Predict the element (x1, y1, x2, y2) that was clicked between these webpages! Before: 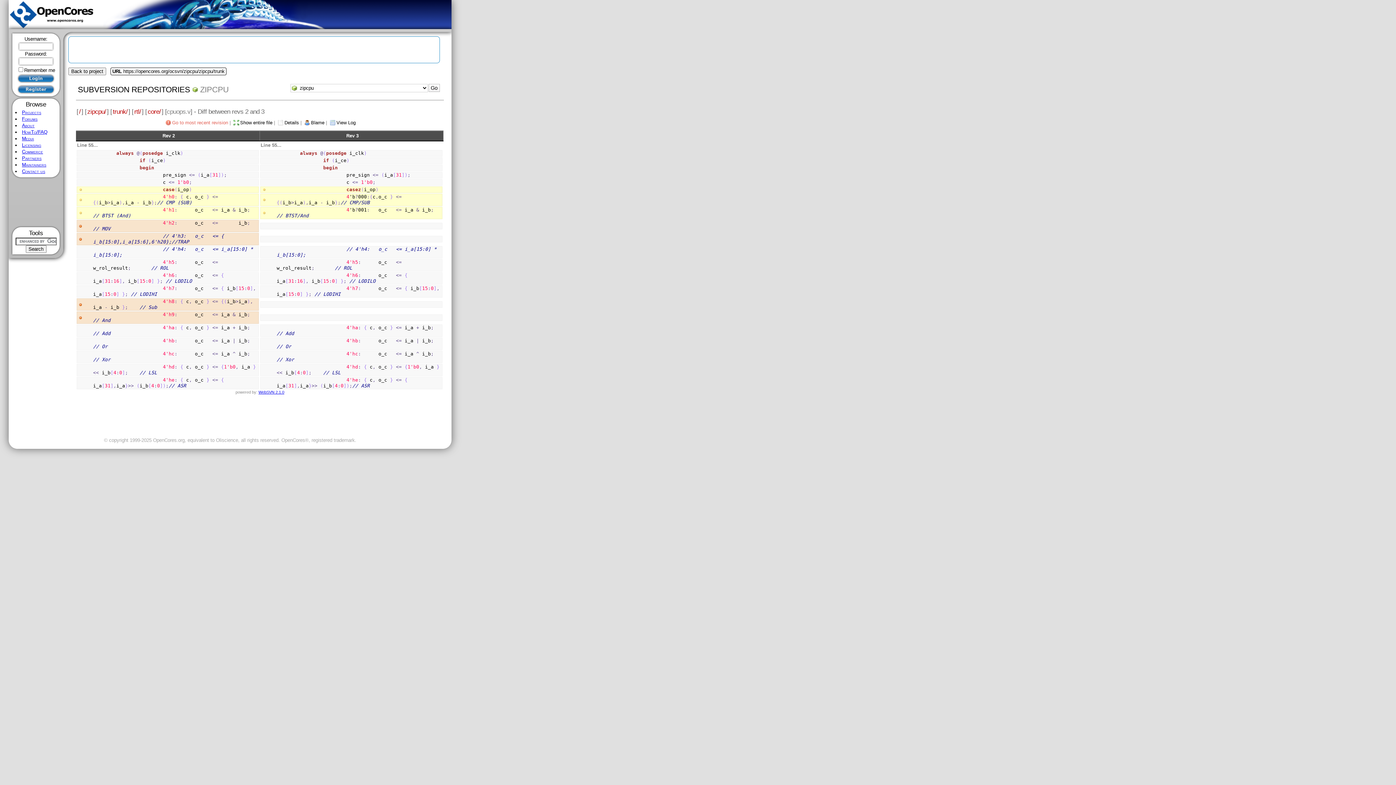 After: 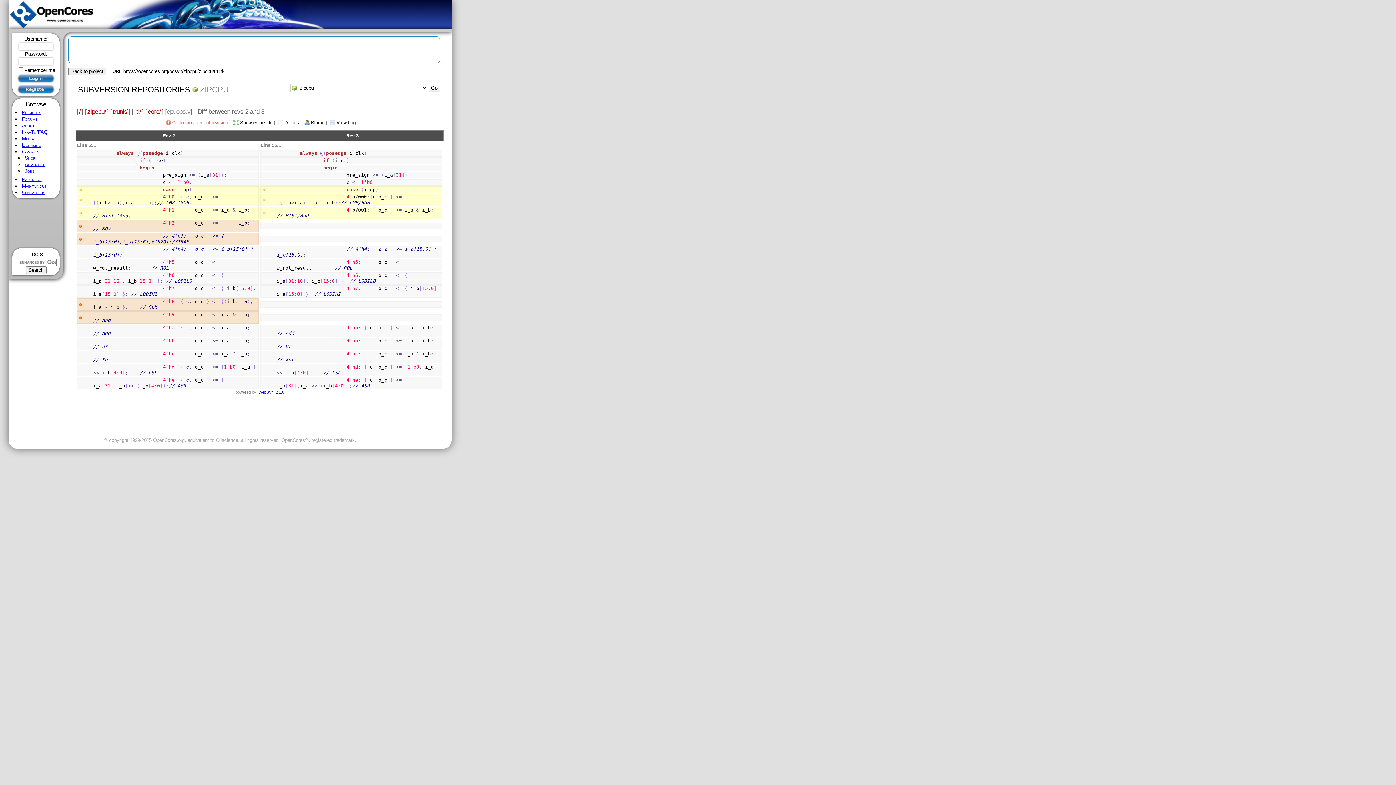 Action: label: Commerce bbox: (21, 149, 43, 154)